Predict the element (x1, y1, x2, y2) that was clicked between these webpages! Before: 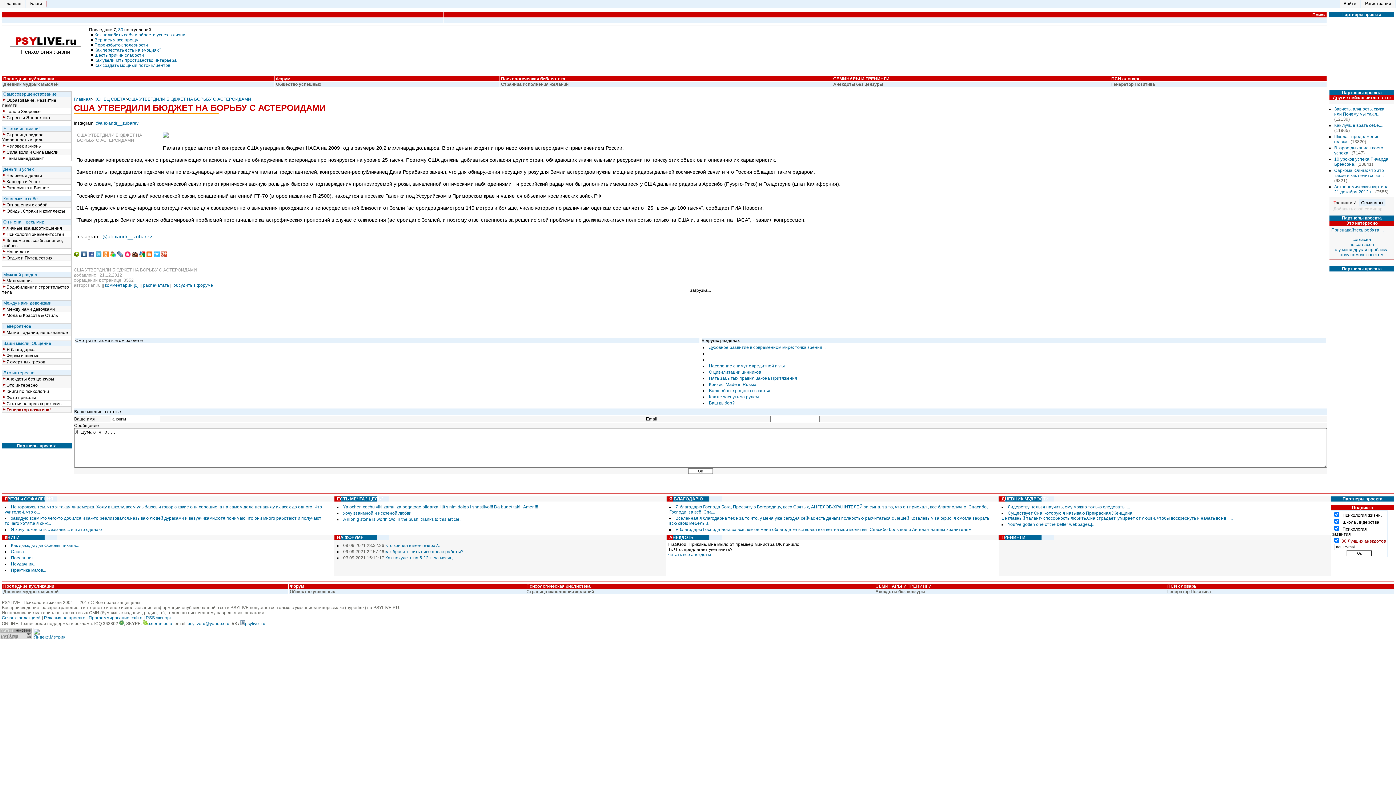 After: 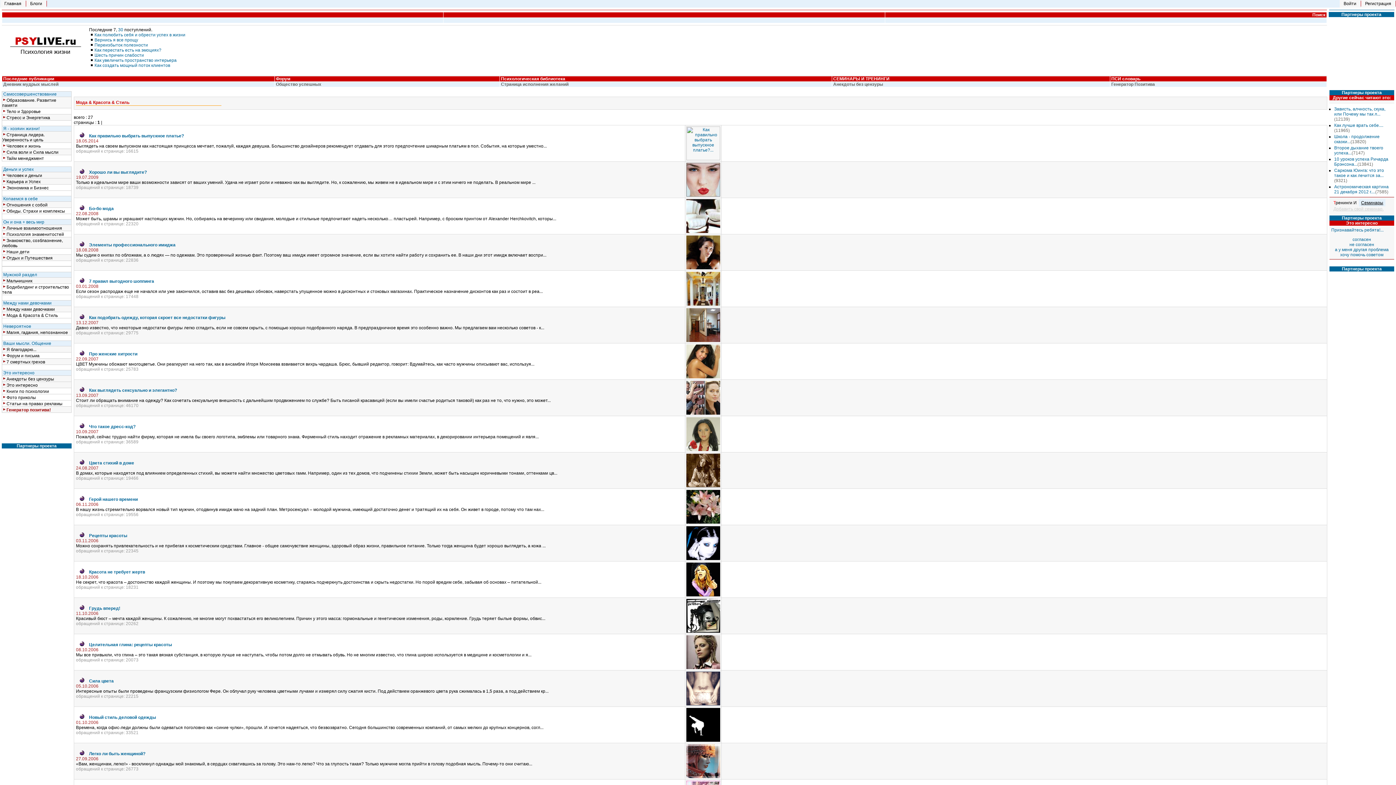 Action: label: Мода & Красота & Стиль bbox: (6, 313, 57, 318)